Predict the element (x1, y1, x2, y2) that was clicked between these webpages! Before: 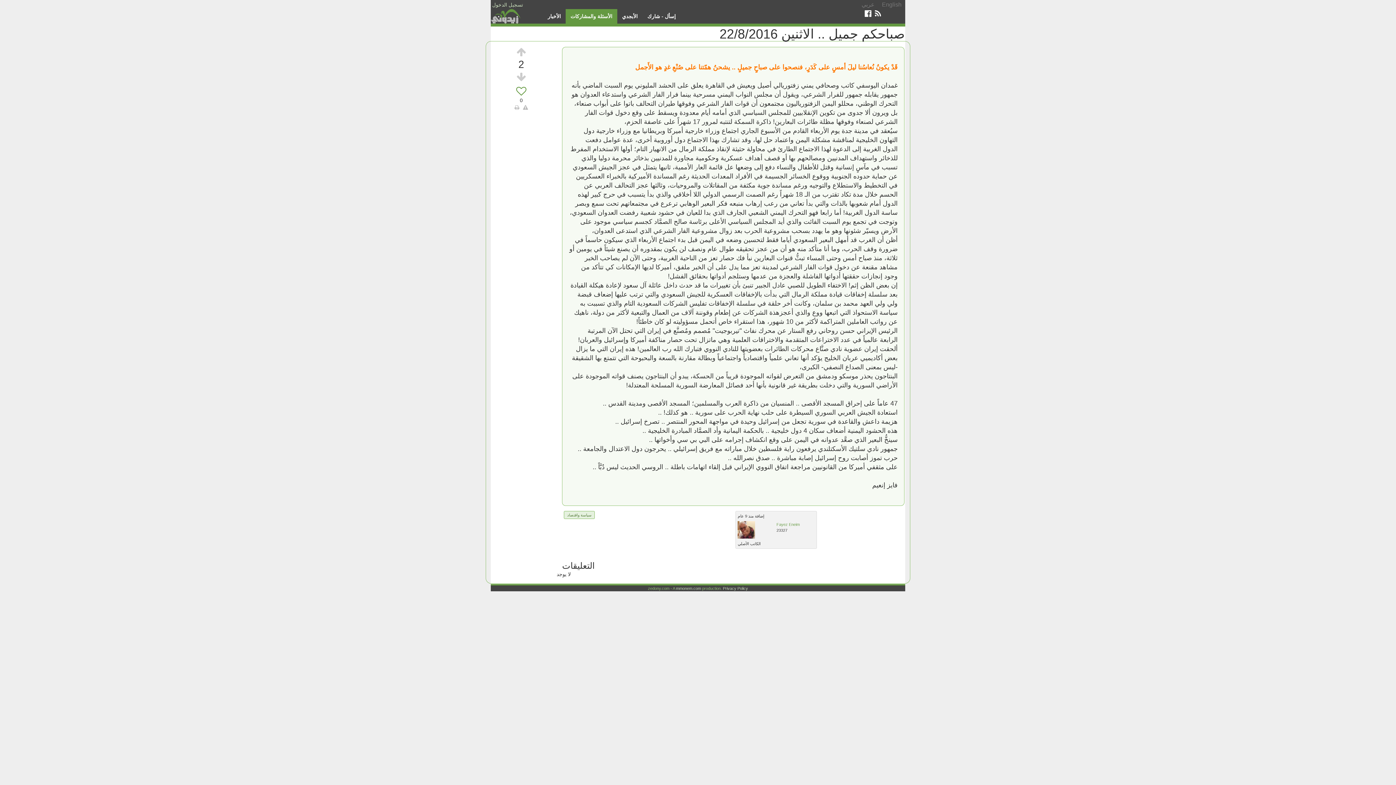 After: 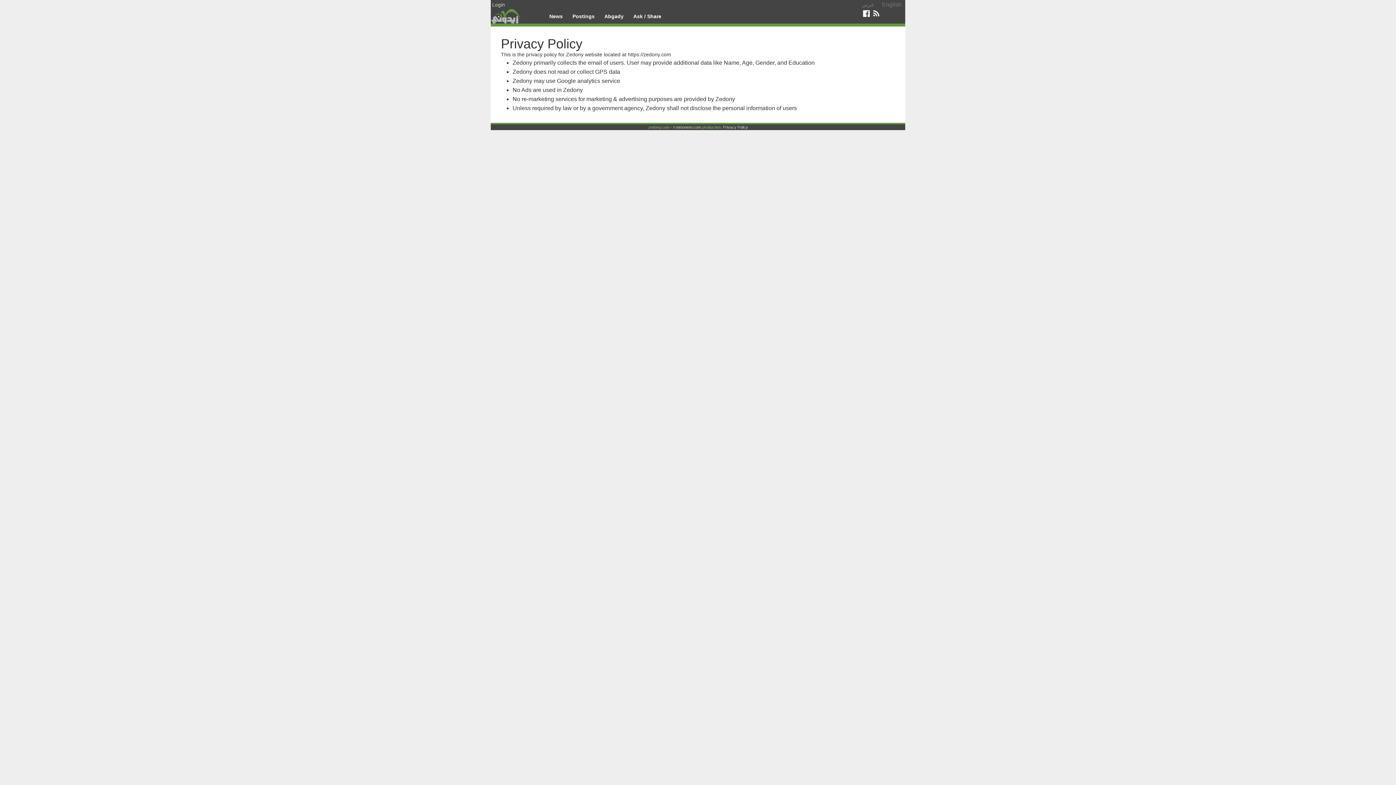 Action: label: Privacy Policy bbox: (723, 586, 748, 590)